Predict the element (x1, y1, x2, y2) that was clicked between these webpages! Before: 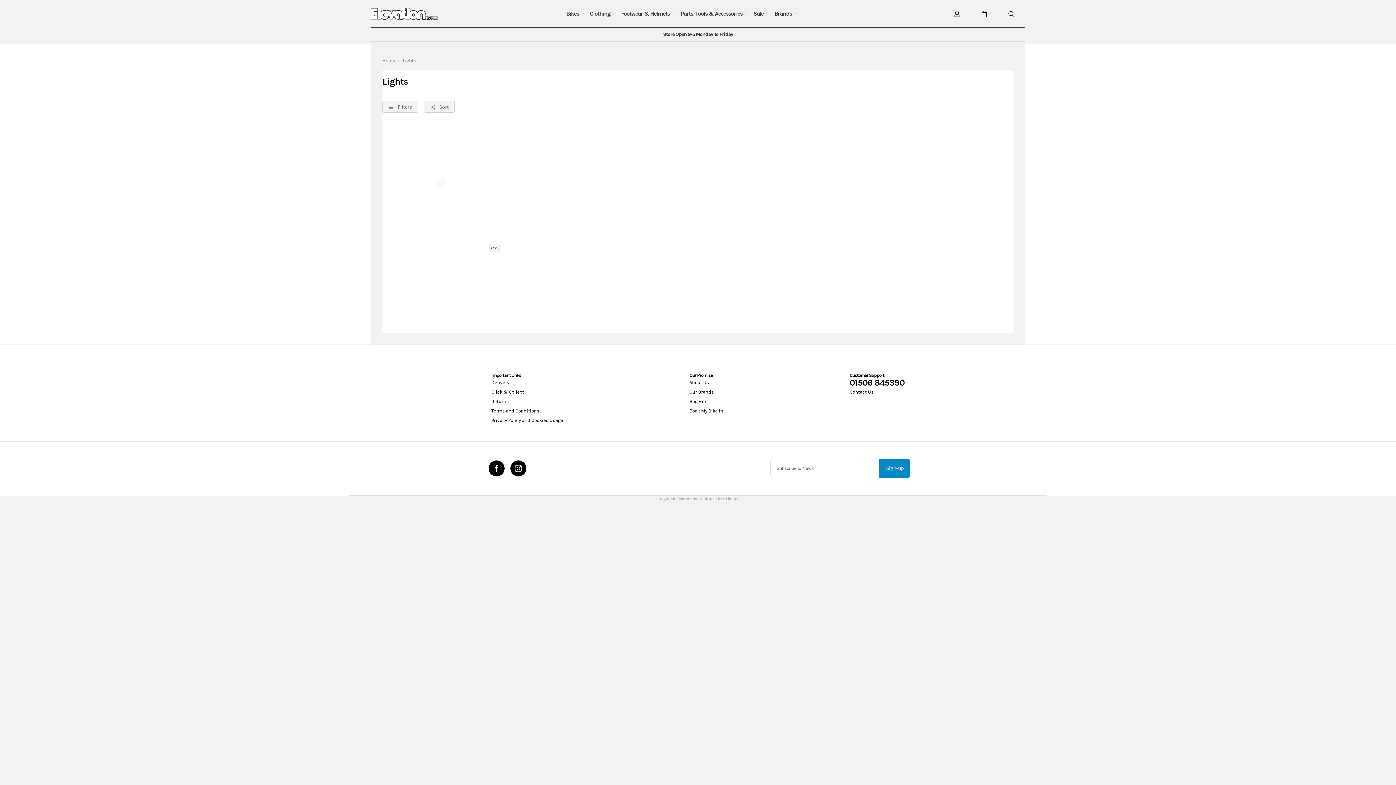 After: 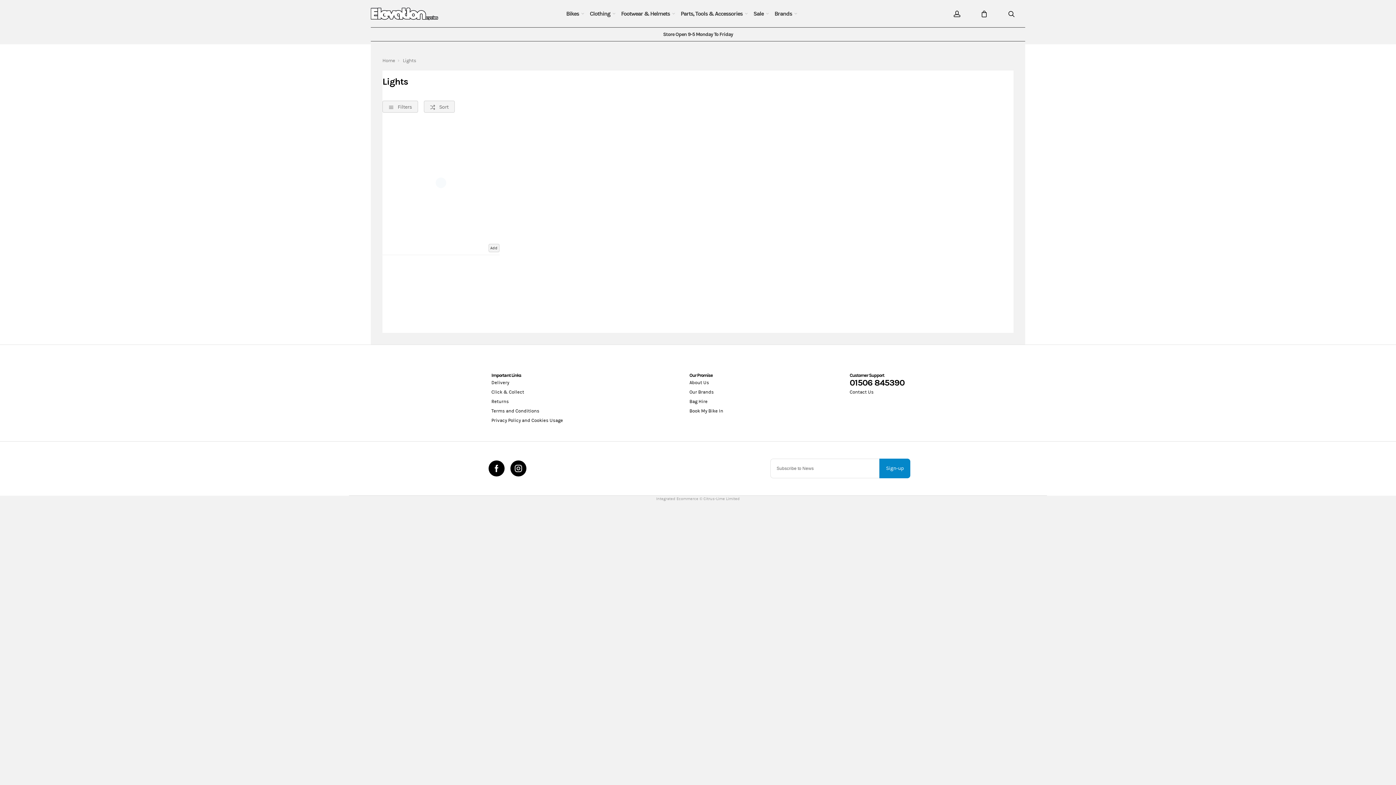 Action: bbox: (402, 57, 422, 63) label: Lights